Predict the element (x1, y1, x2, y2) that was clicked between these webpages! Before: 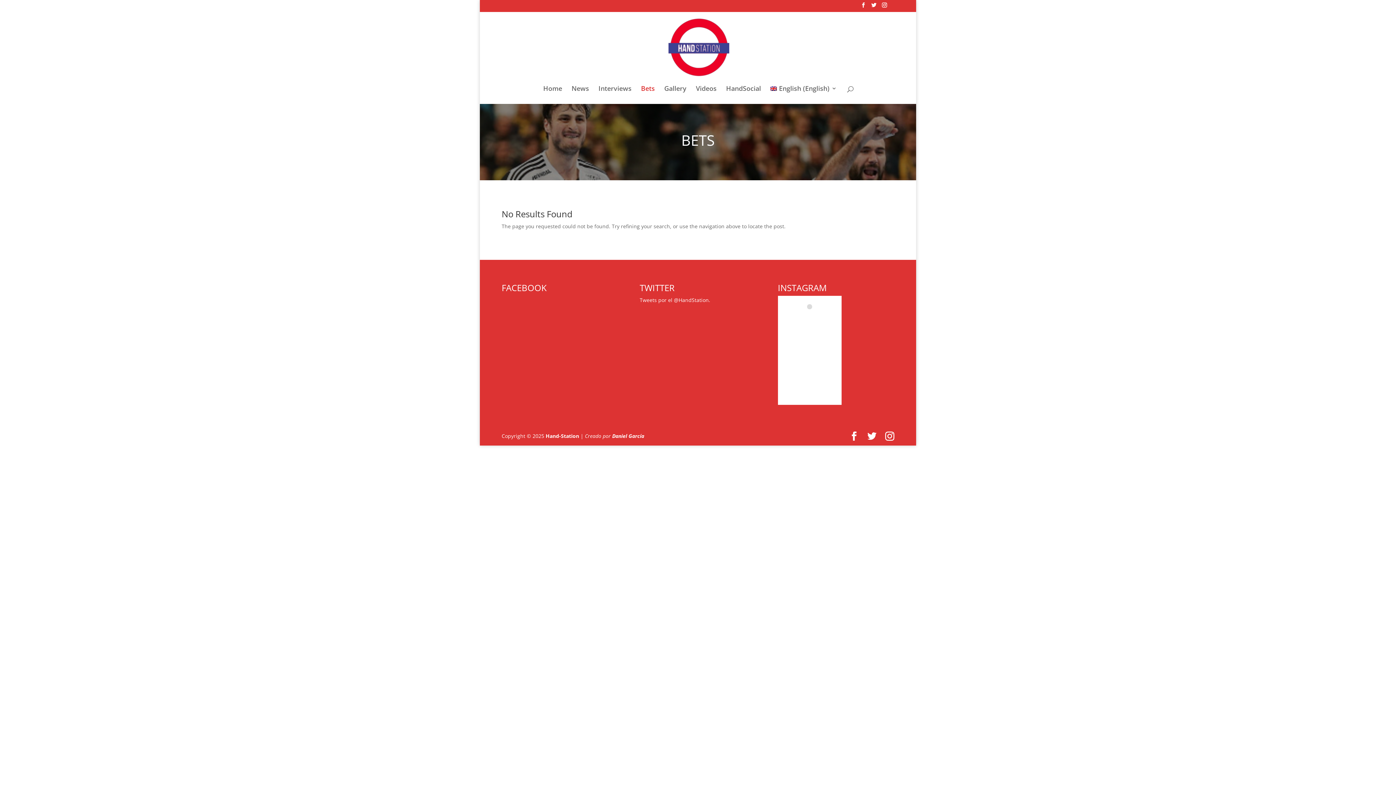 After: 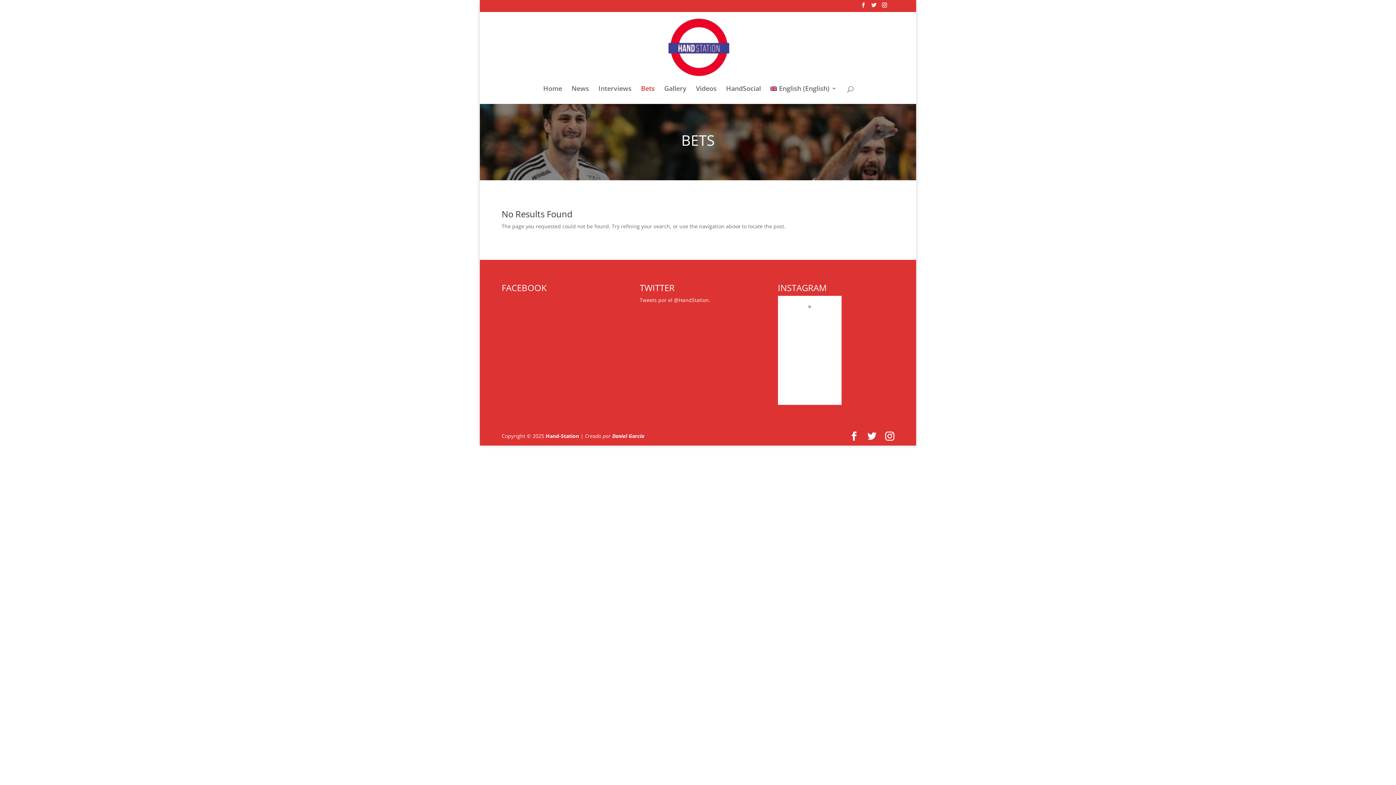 Action: bbox: (641, 85, 655, 104) label: Bets